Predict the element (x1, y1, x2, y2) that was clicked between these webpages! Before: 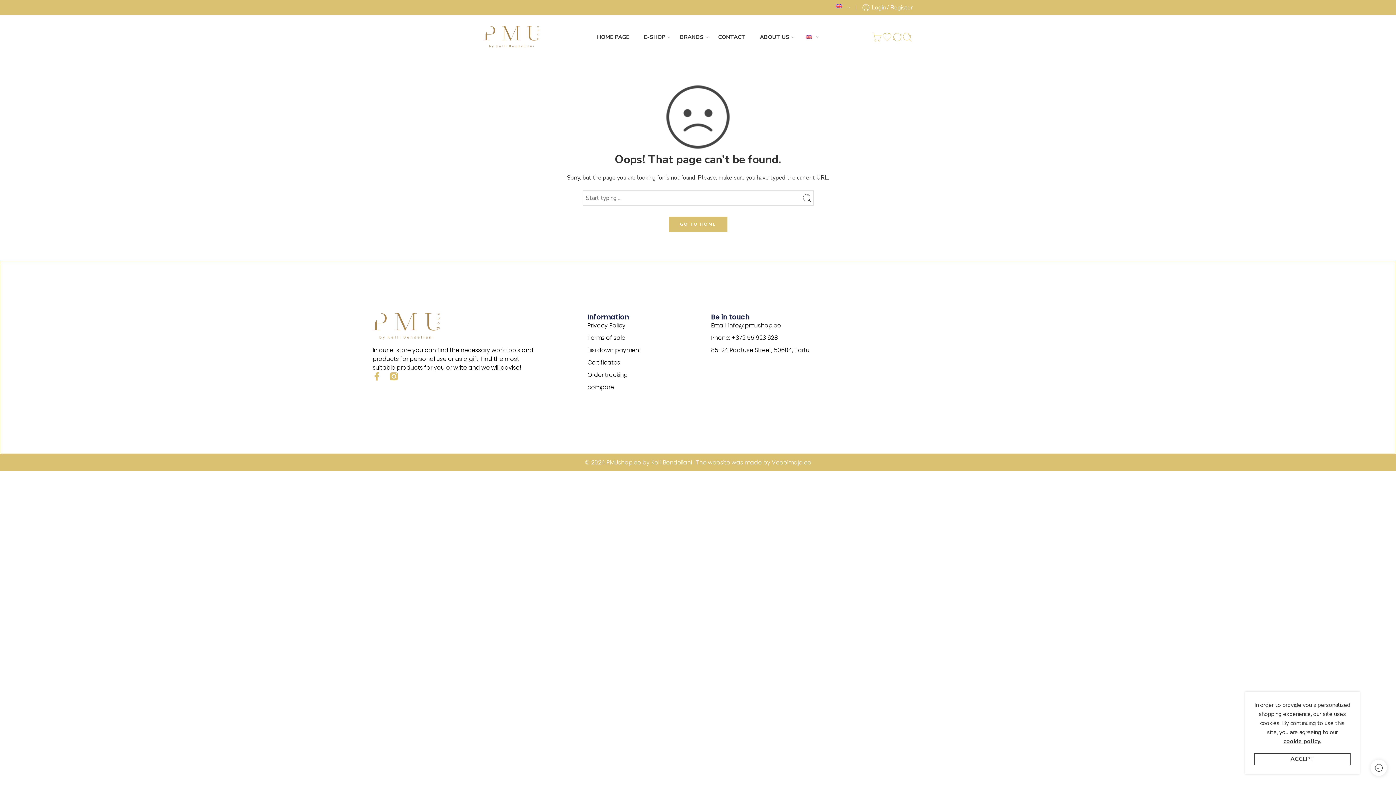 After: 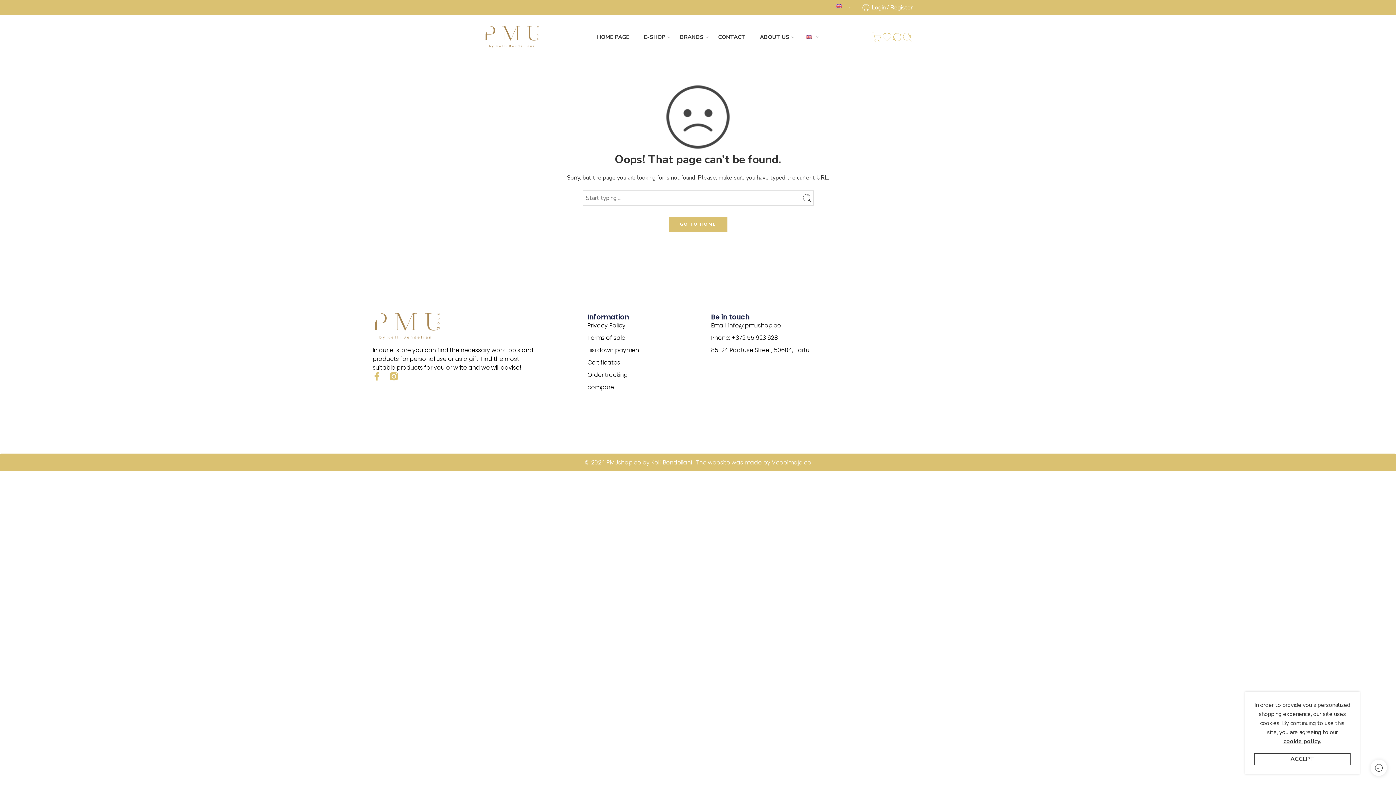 Action: bbox: (711, 321, 867, 330) label: Email: info@pmushop.ee